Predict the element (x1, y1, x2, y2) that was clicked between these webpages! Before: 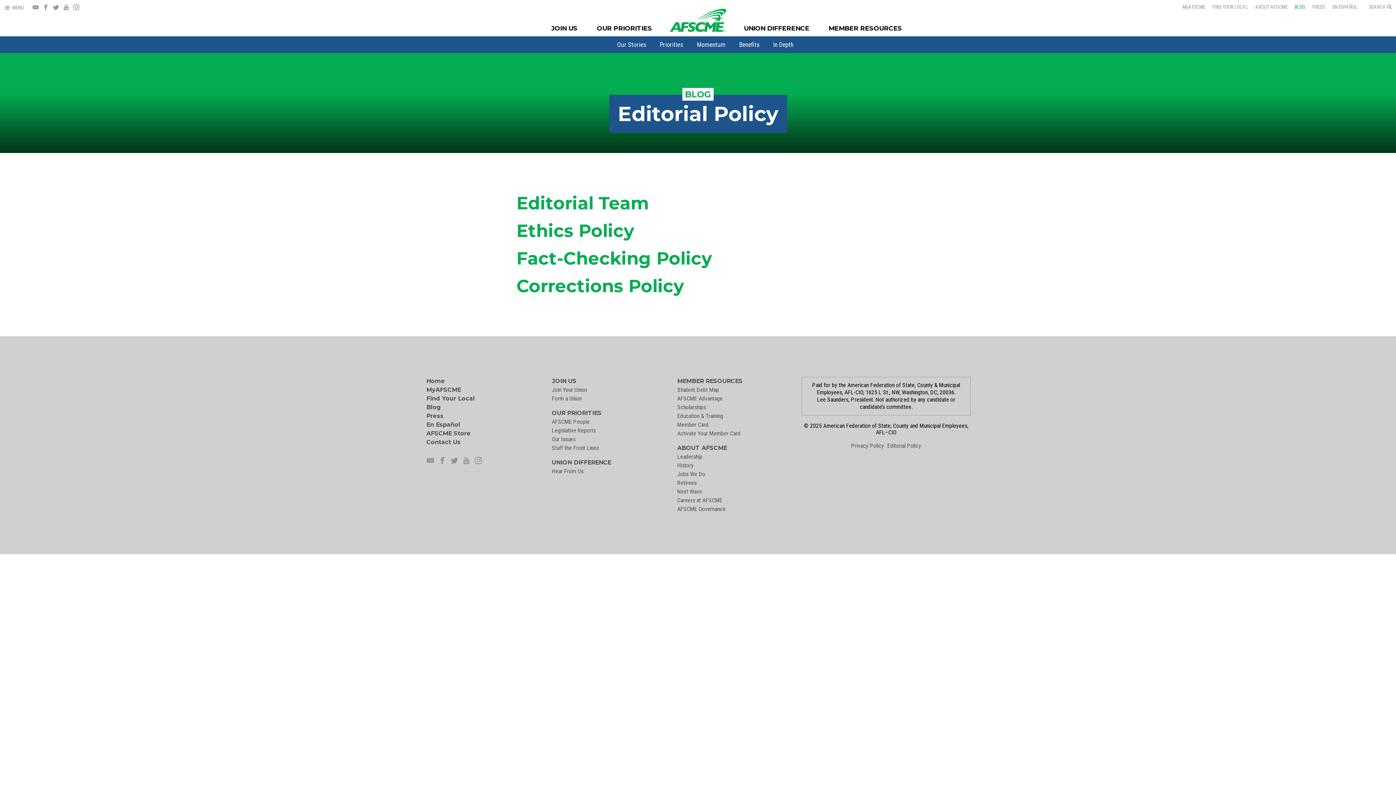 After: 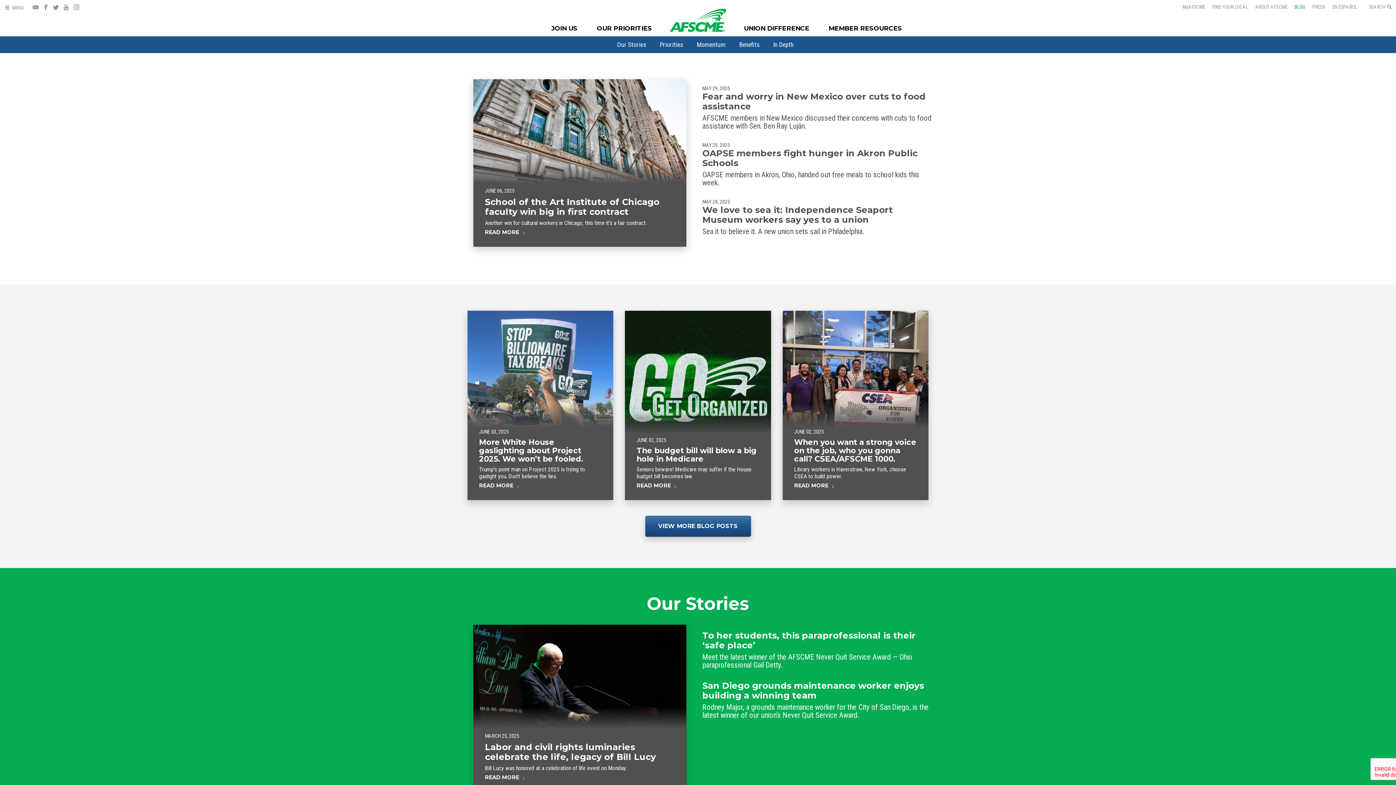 Action: bbox: (1292, 0, 1308, 14) label: BLOG